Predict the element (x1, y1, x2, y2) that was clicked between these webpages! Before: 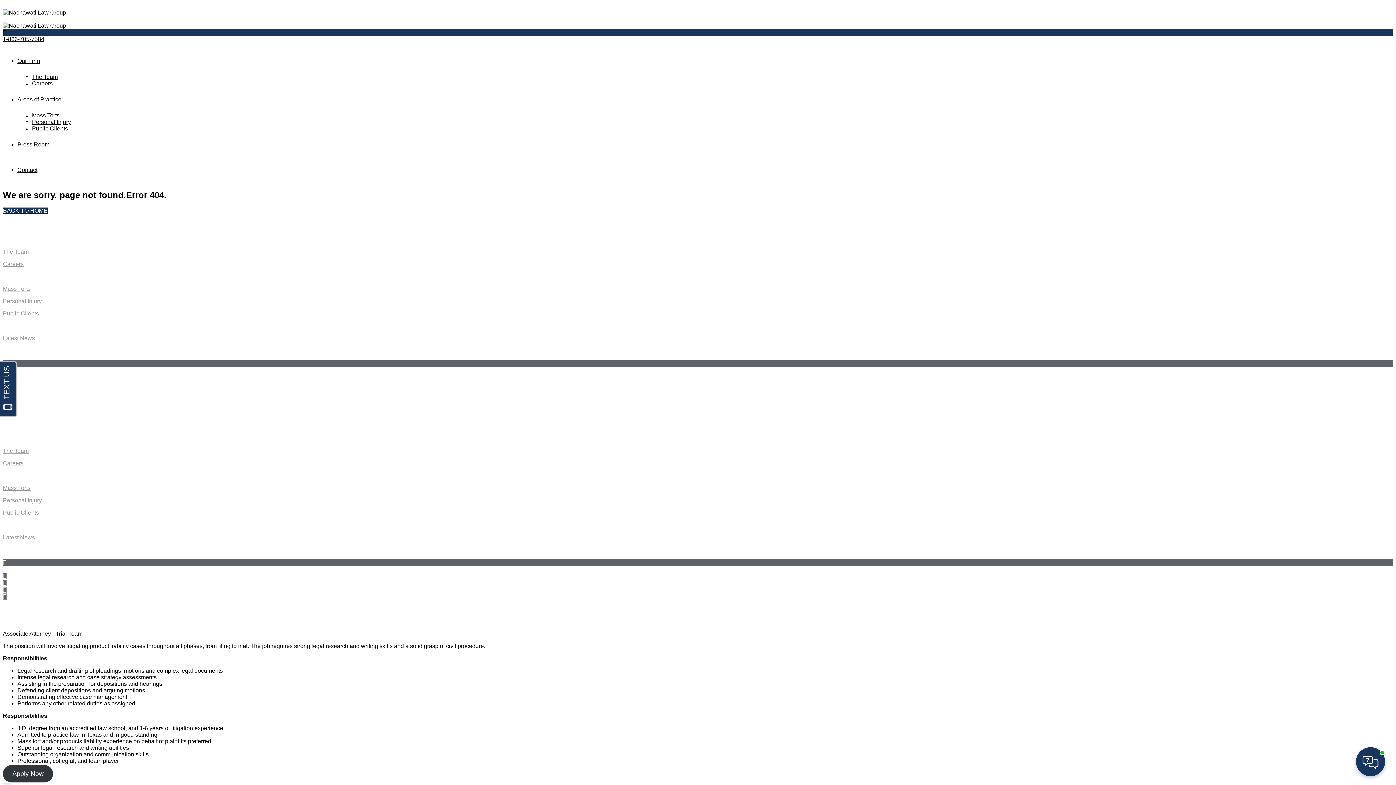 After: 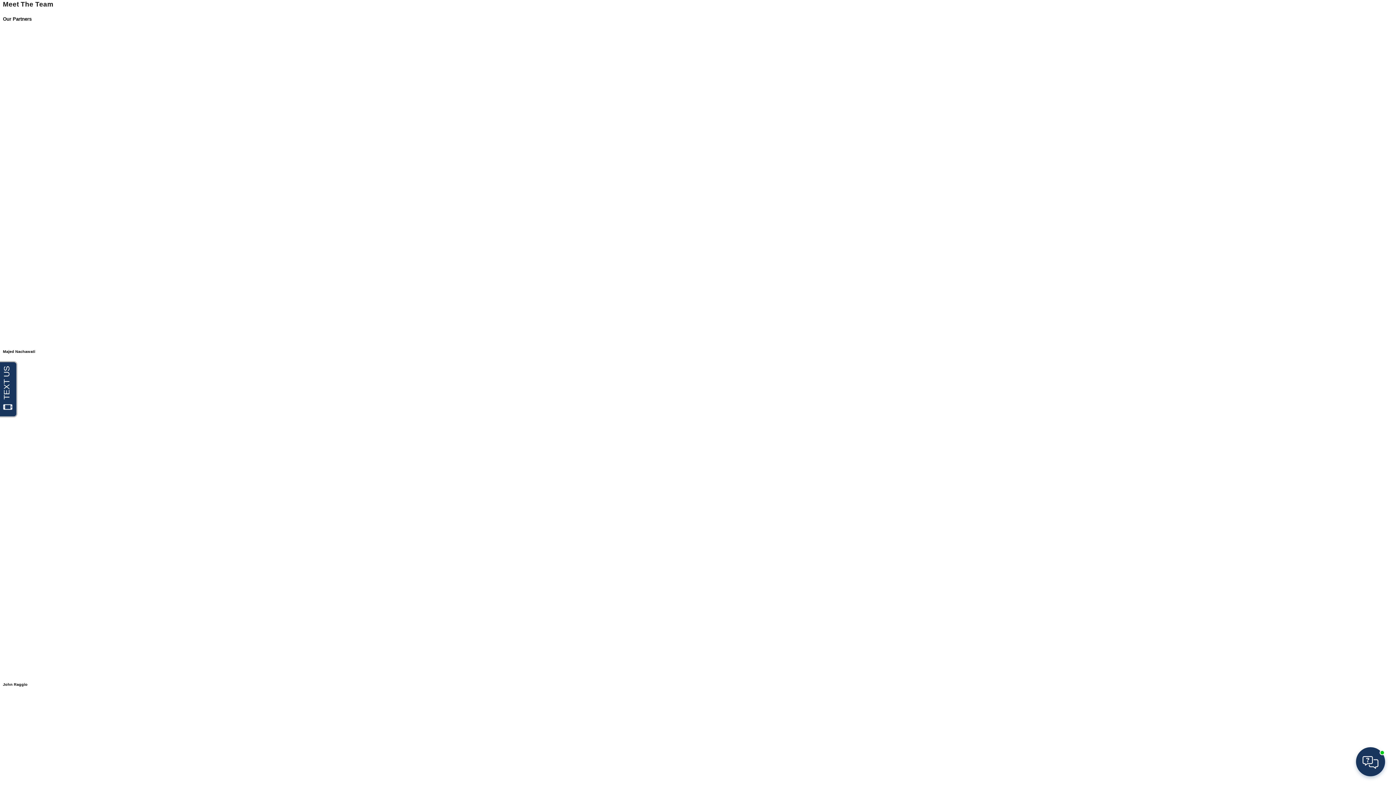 Action: label: The Team bbox: (2, 248, 28, 254)